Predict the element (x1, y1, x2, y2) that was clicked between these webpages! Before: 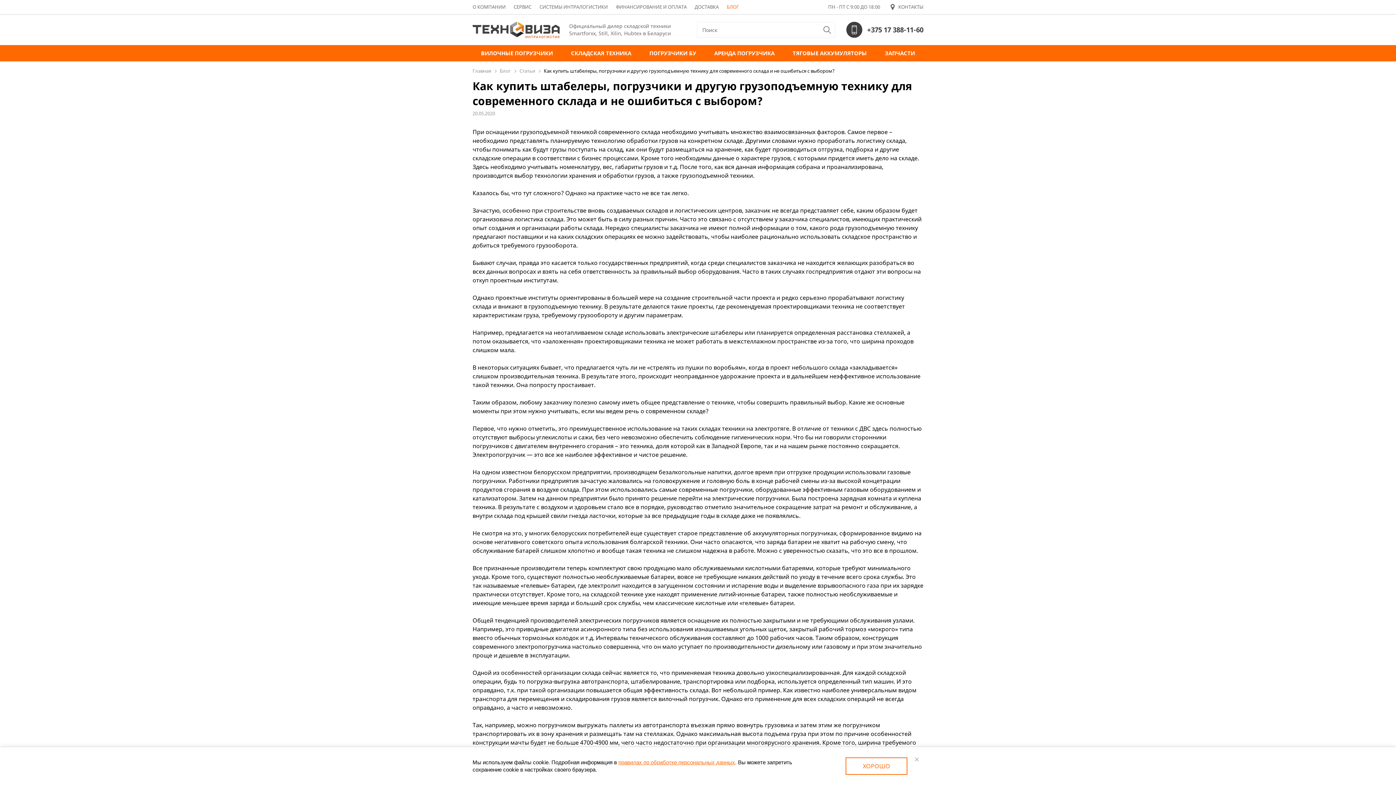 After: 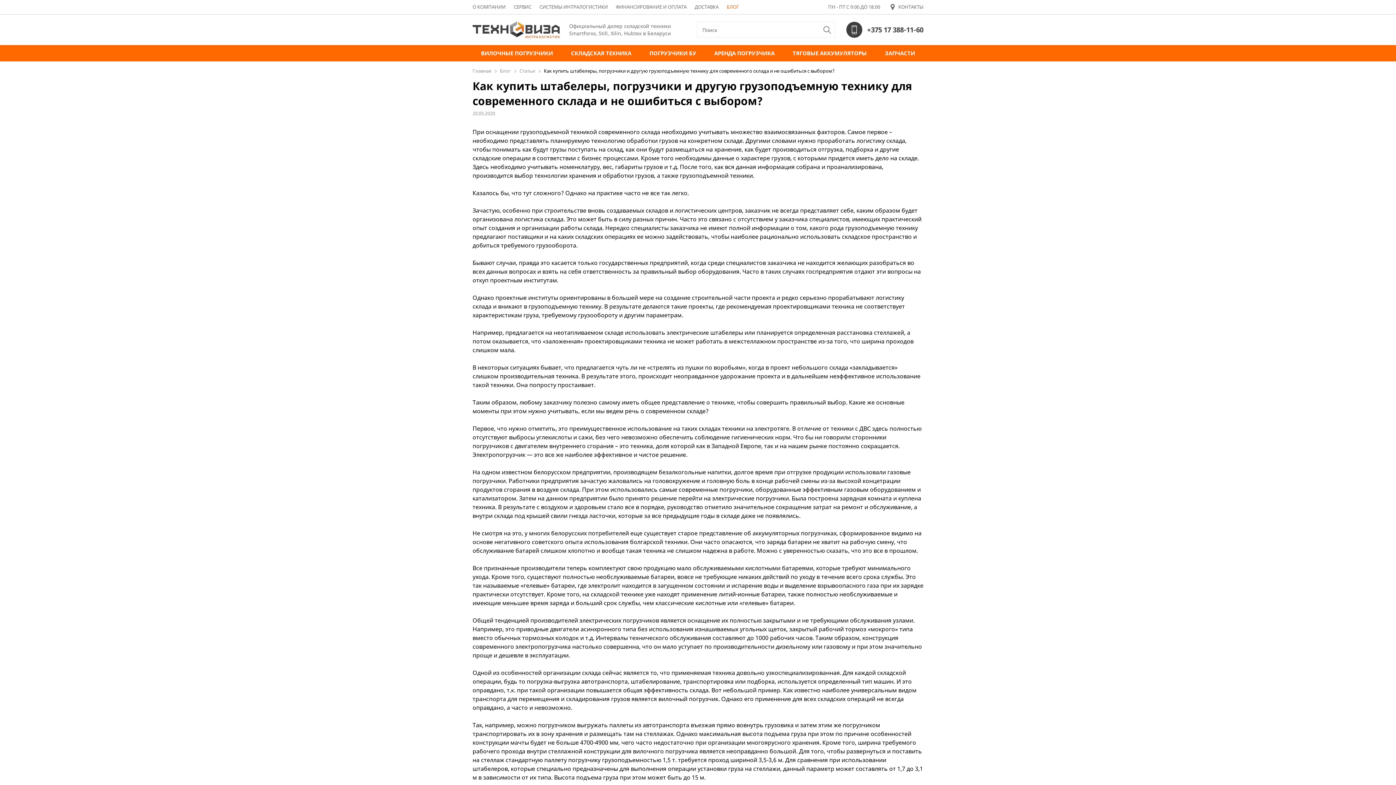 Action: bbox: (845, 757, 907, 775) label: ХОРОШО